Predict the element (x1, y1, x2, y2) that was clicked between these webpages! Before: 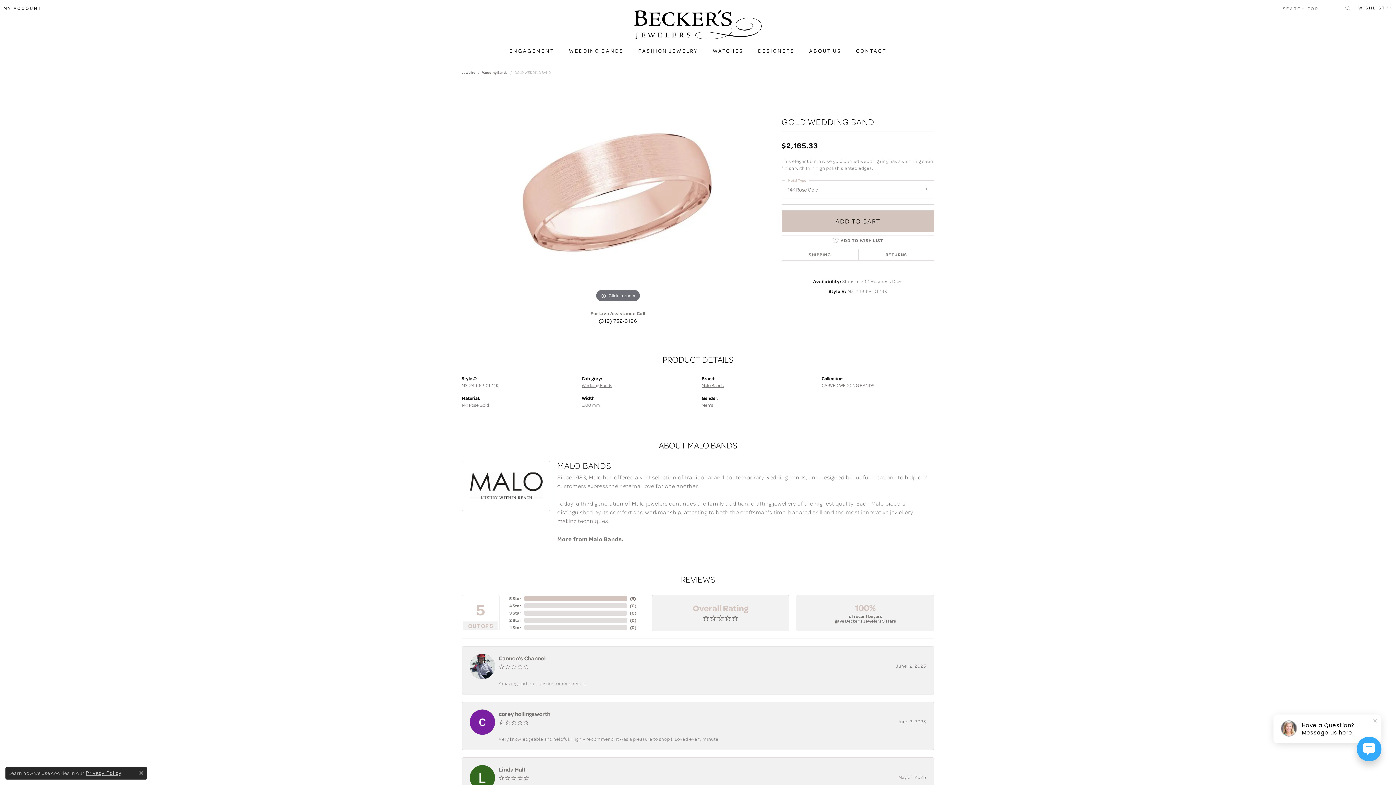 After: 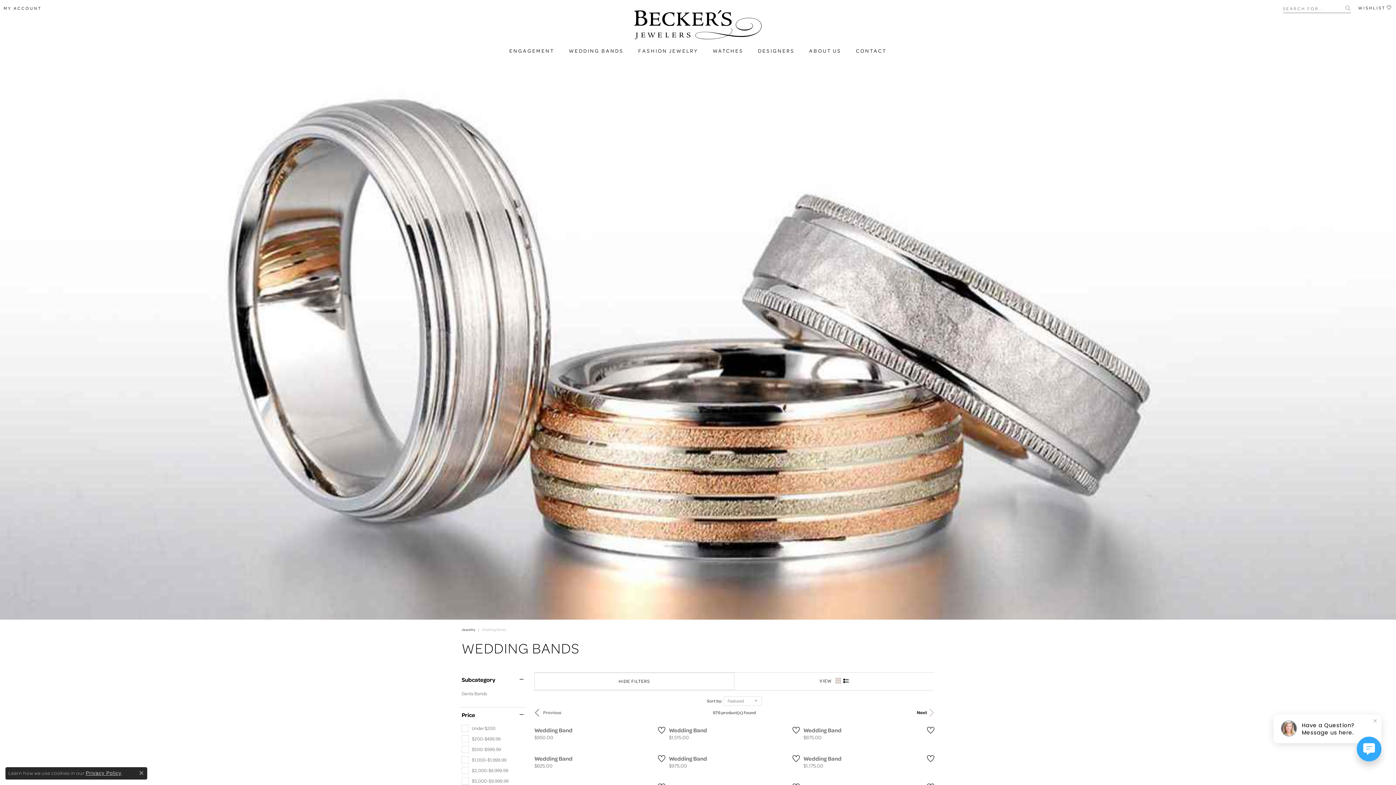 Action: label: Wedding Bands bbox: (482, 69, 507, 75)